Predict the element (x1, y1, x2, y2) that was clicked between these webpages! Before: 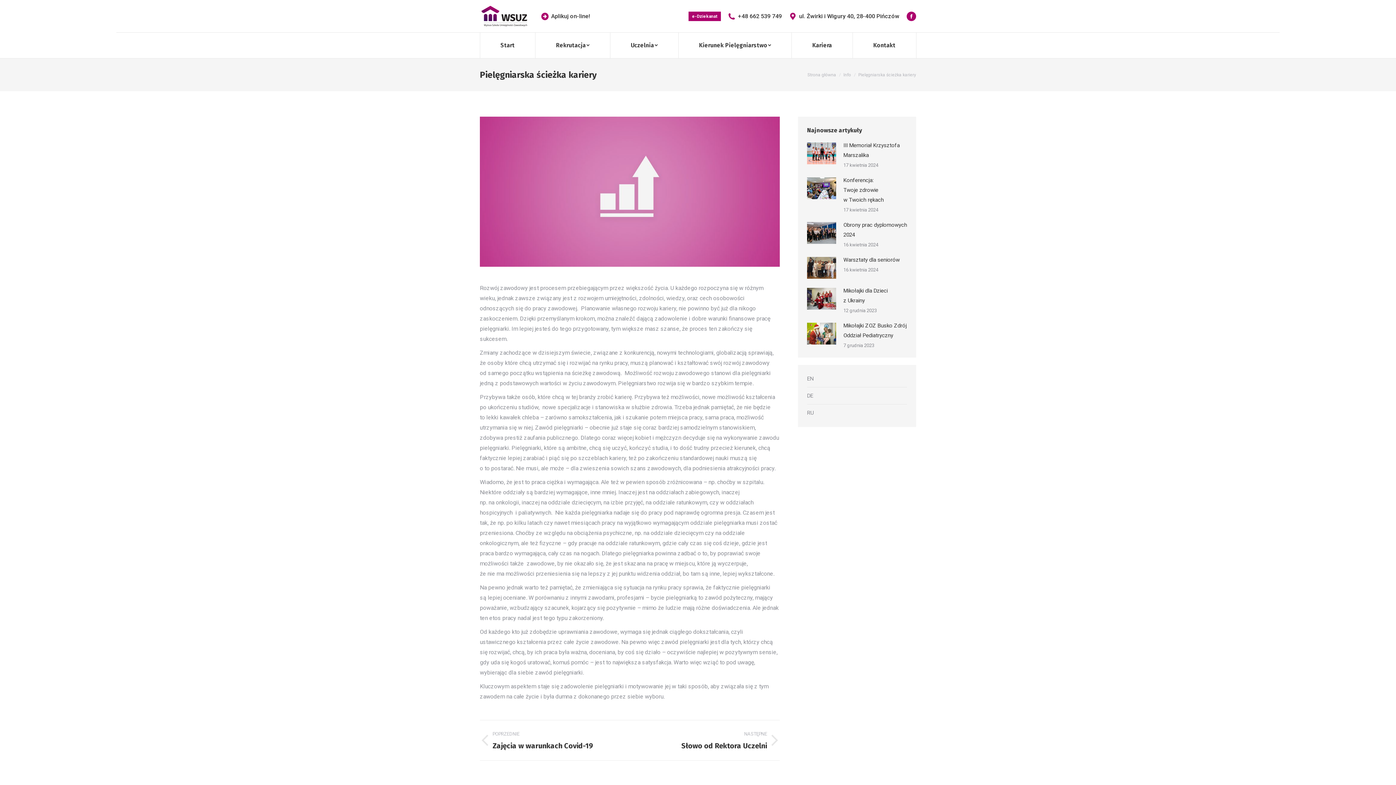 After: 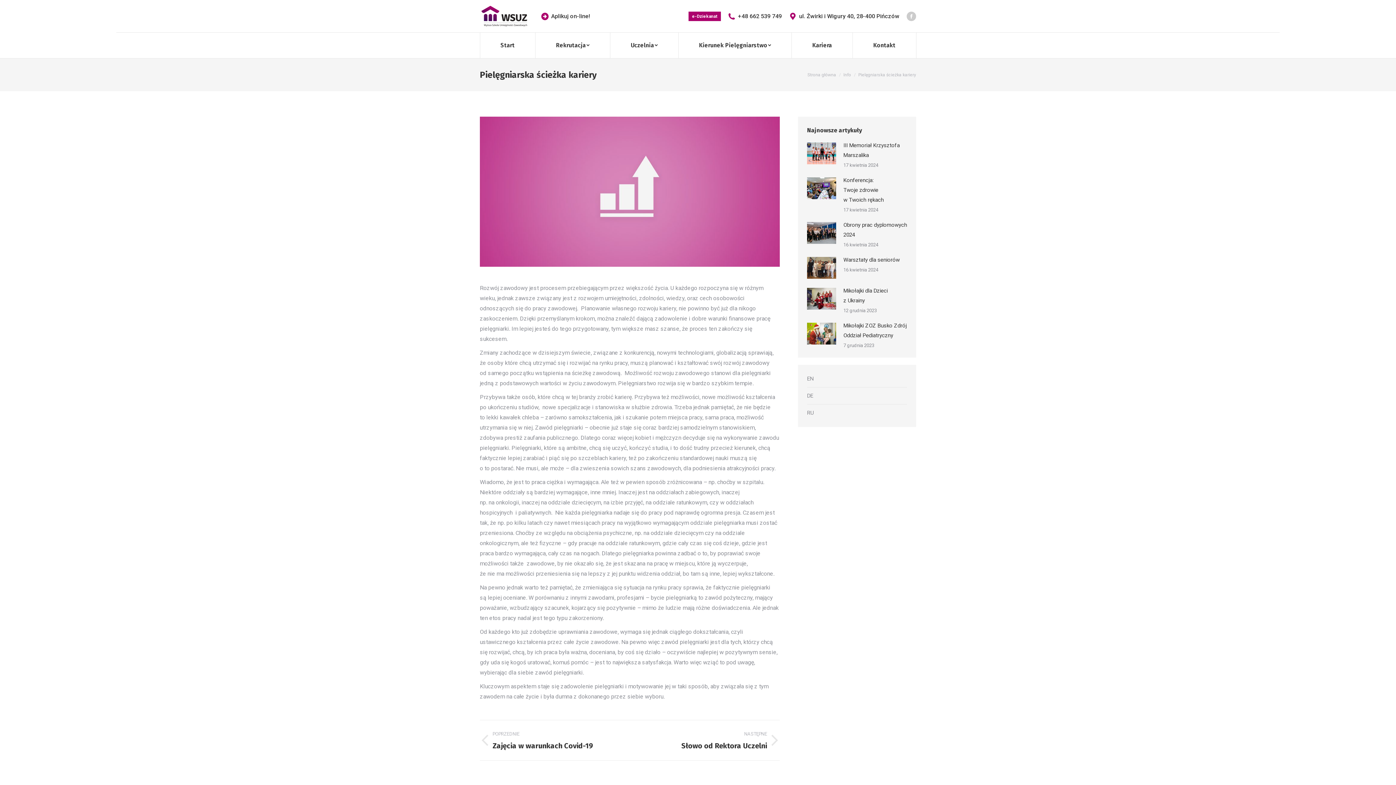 Action: bbox: (906, 11, 916, 20) label: Facebook page opens in new window